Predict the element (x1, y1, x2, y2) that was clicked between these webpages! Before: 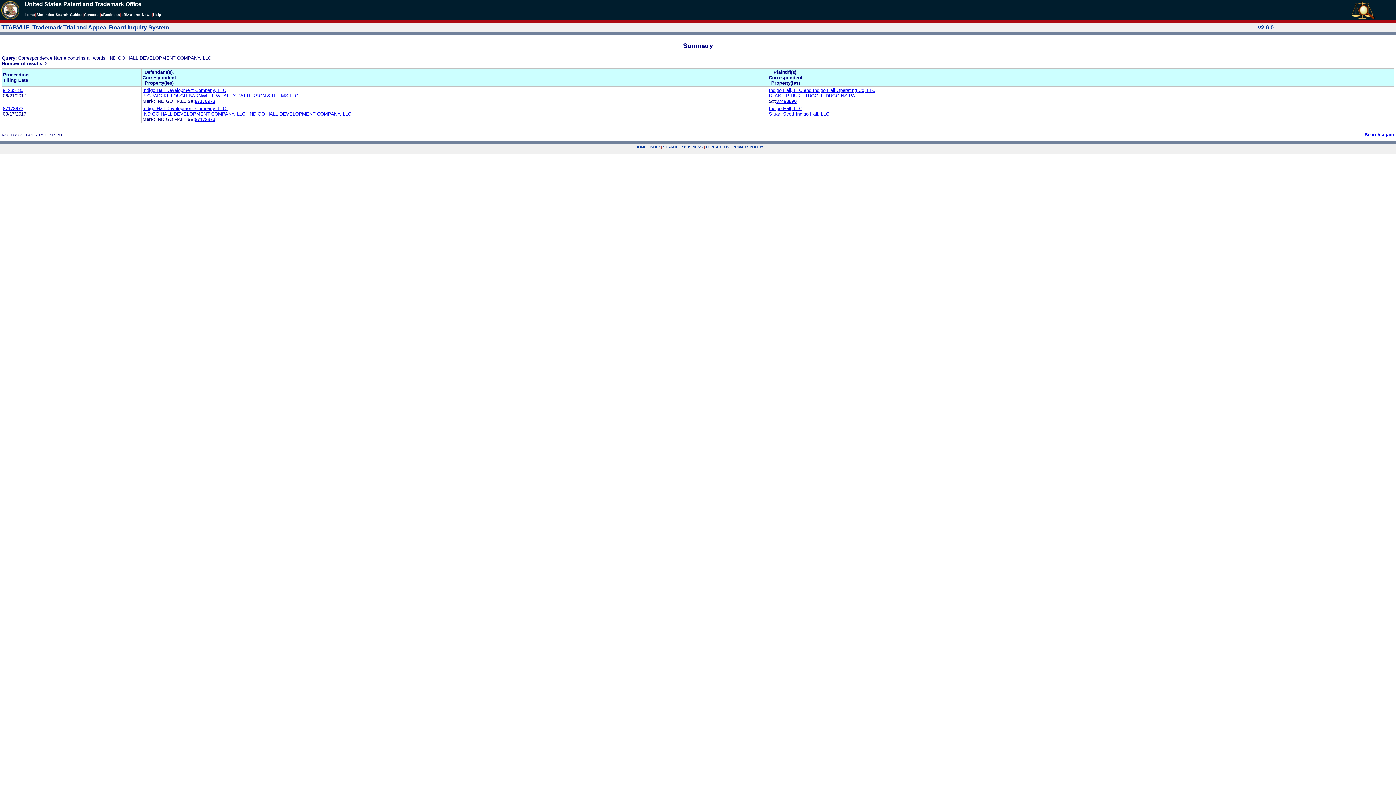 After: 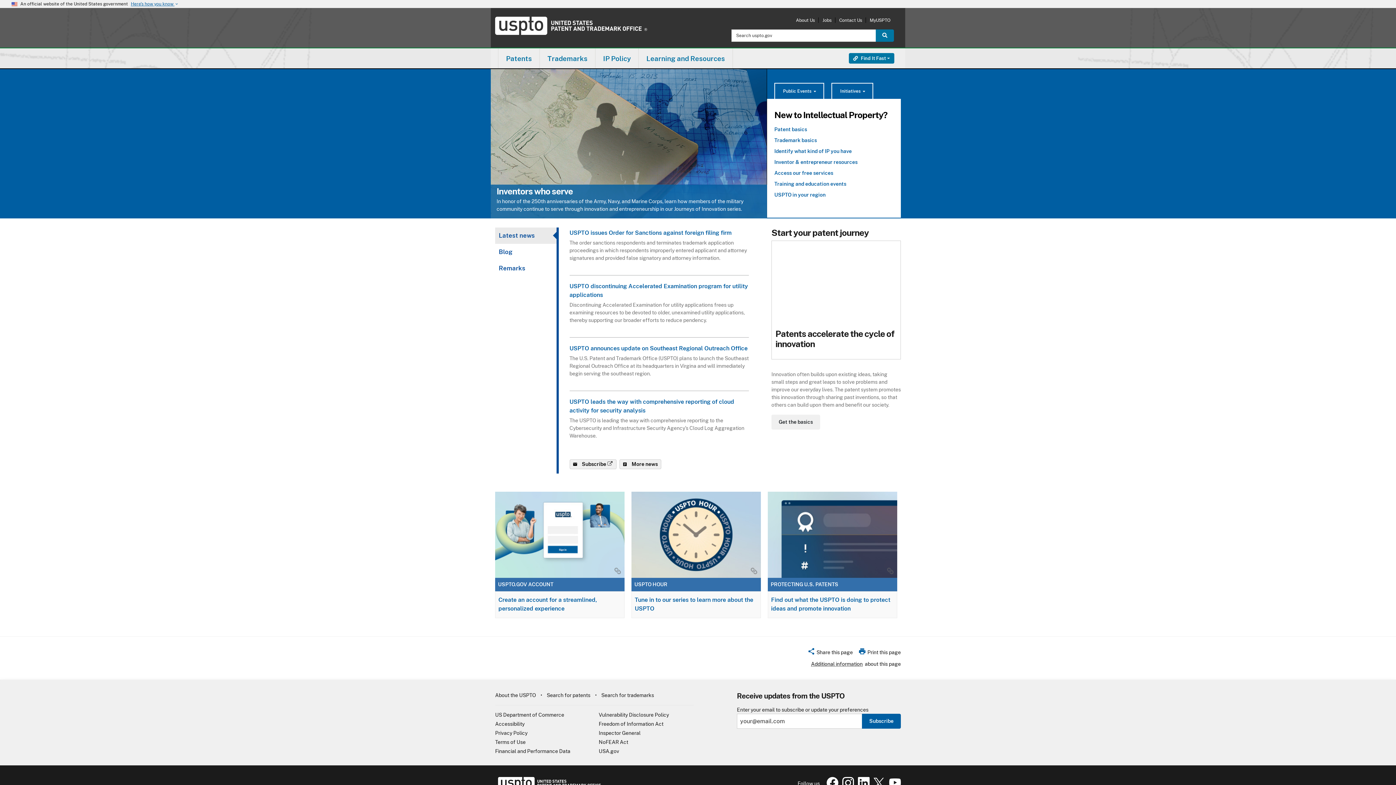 Action: bbox: (1, 5, 19, 11)